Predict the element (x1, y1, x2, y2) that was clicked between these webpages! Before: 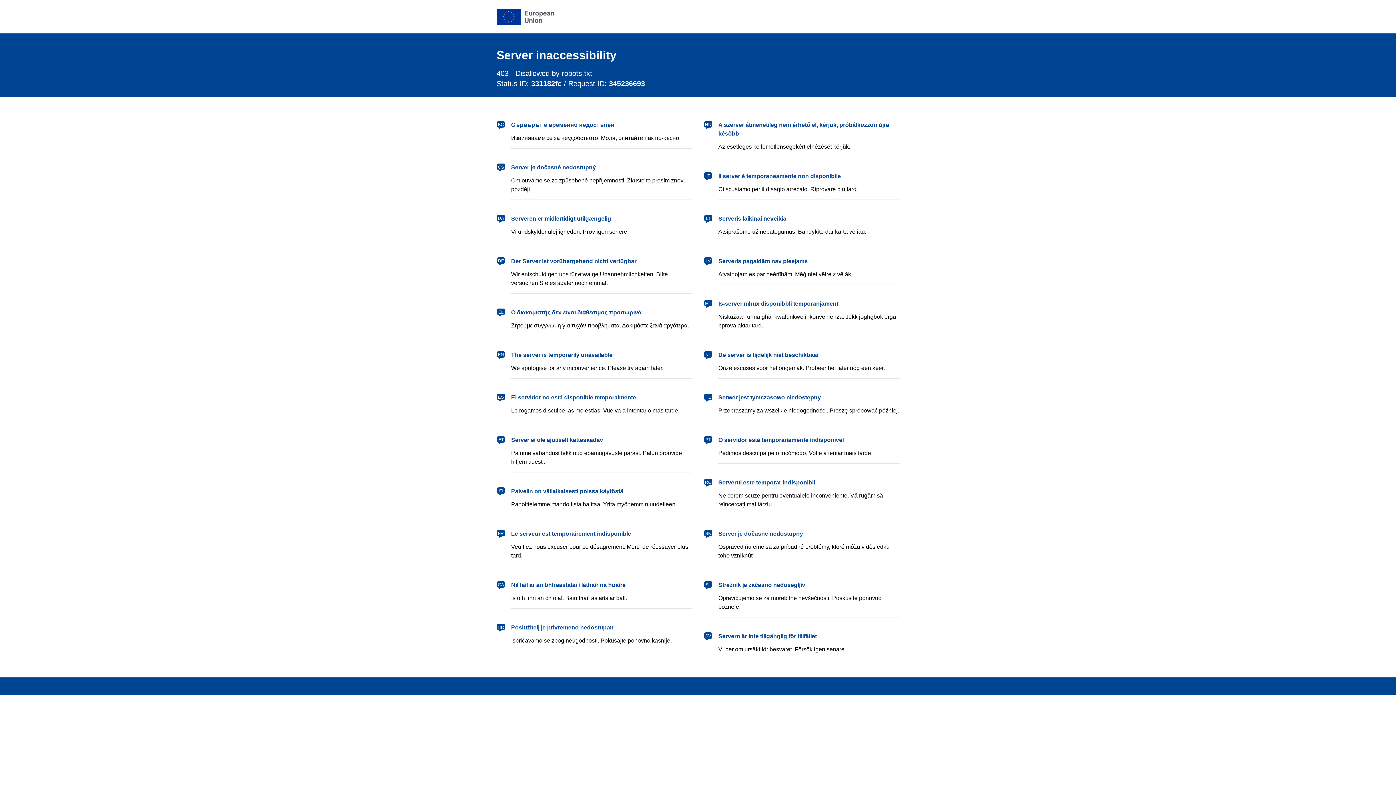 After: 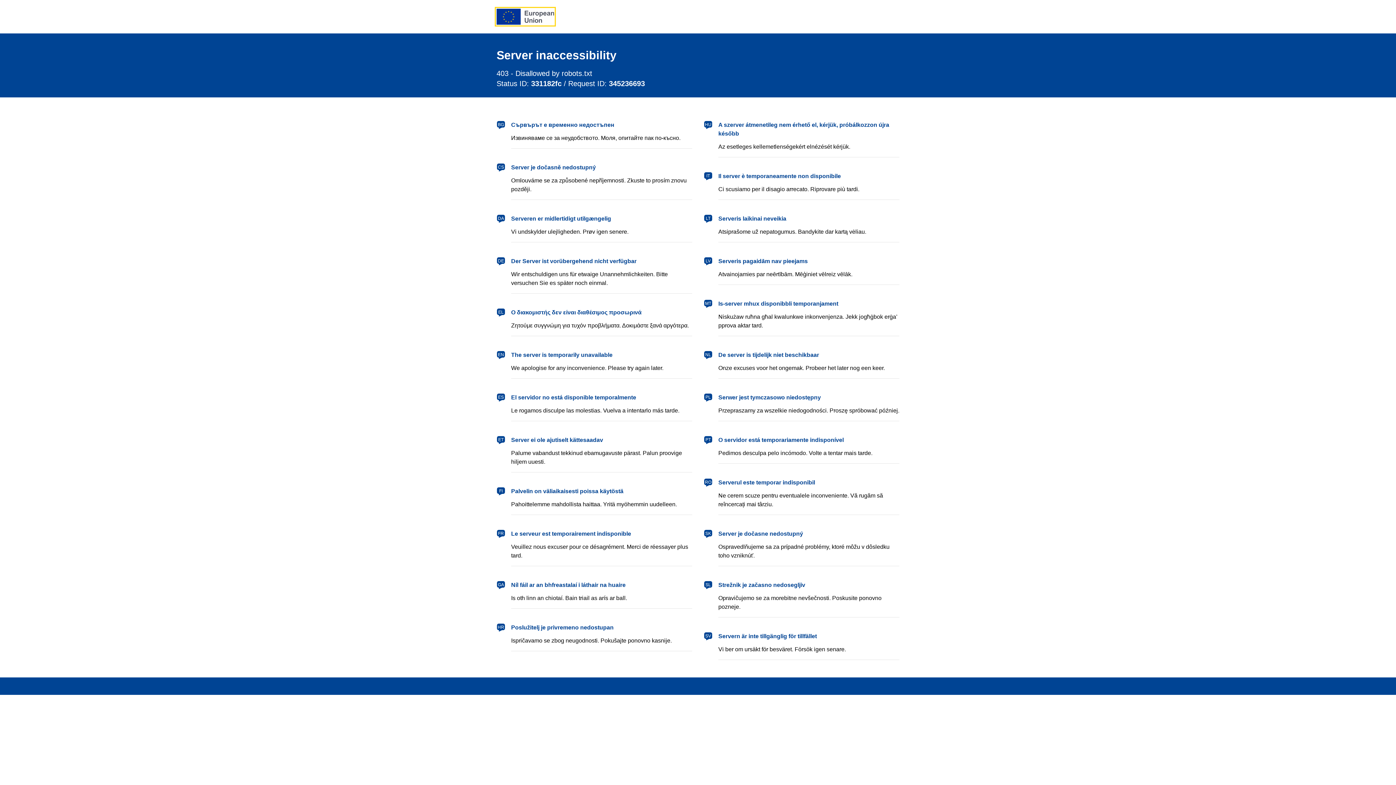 Action: bbox: (496, 8, 554, 24) label: European Union